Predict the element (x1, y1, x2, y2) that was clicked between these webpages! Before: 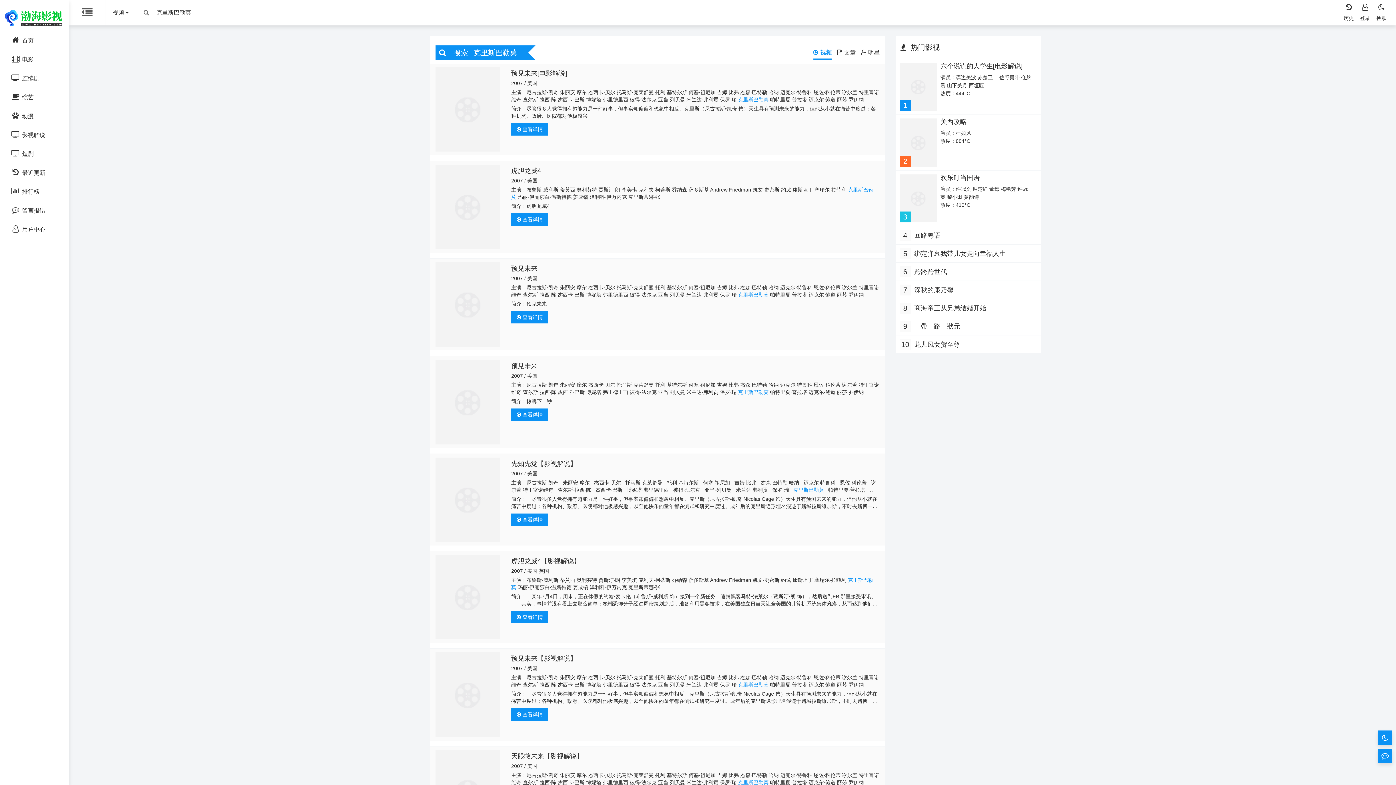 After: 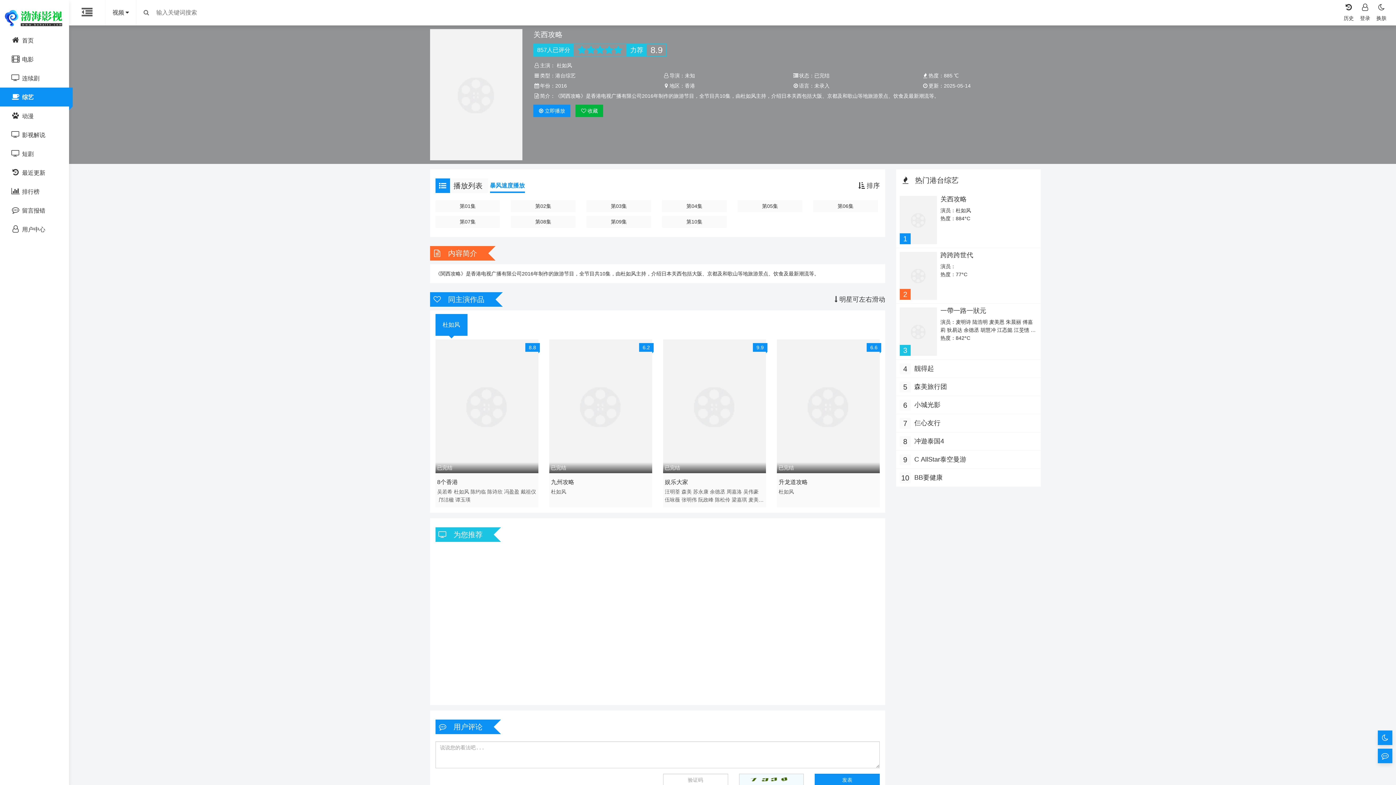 Action: bbox: (940, 118, 966, 125) label: 关西攻略